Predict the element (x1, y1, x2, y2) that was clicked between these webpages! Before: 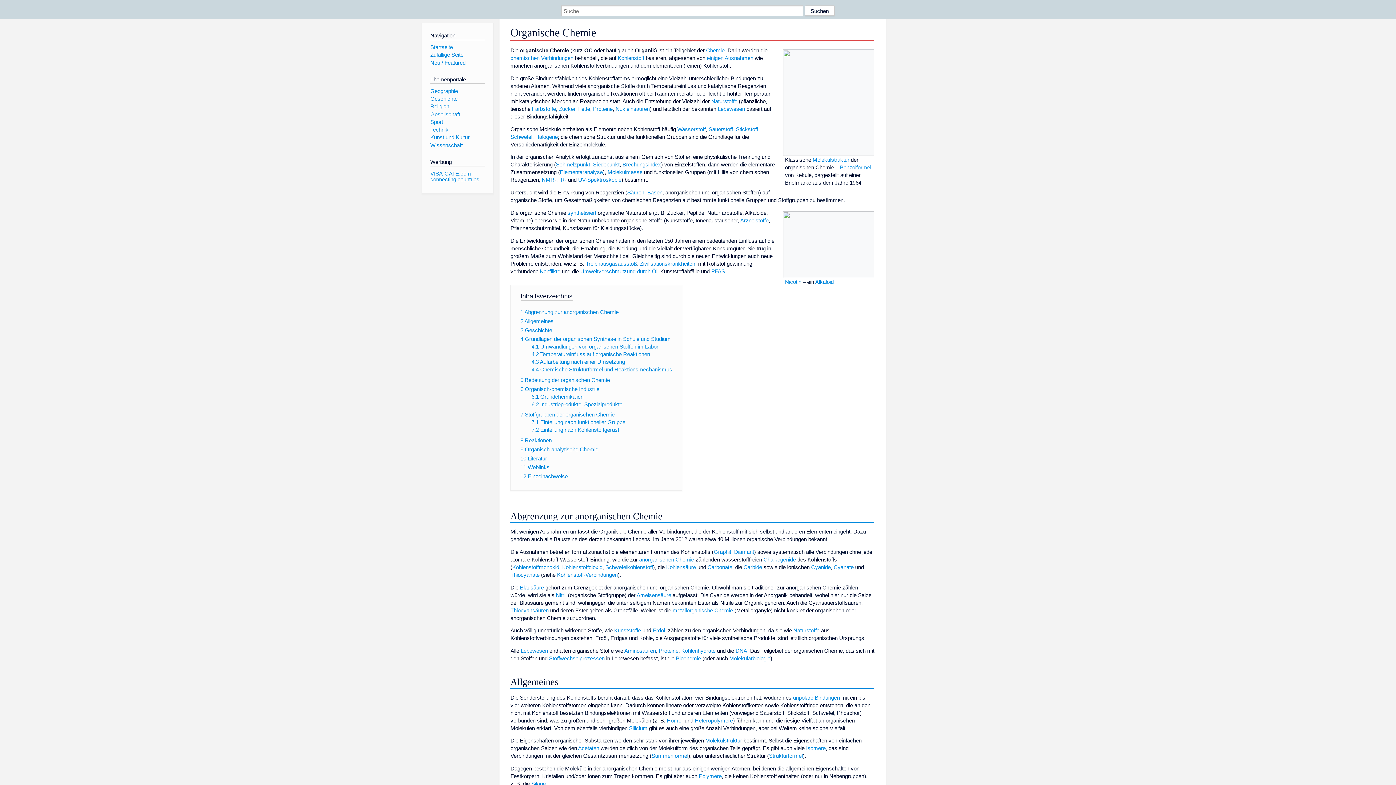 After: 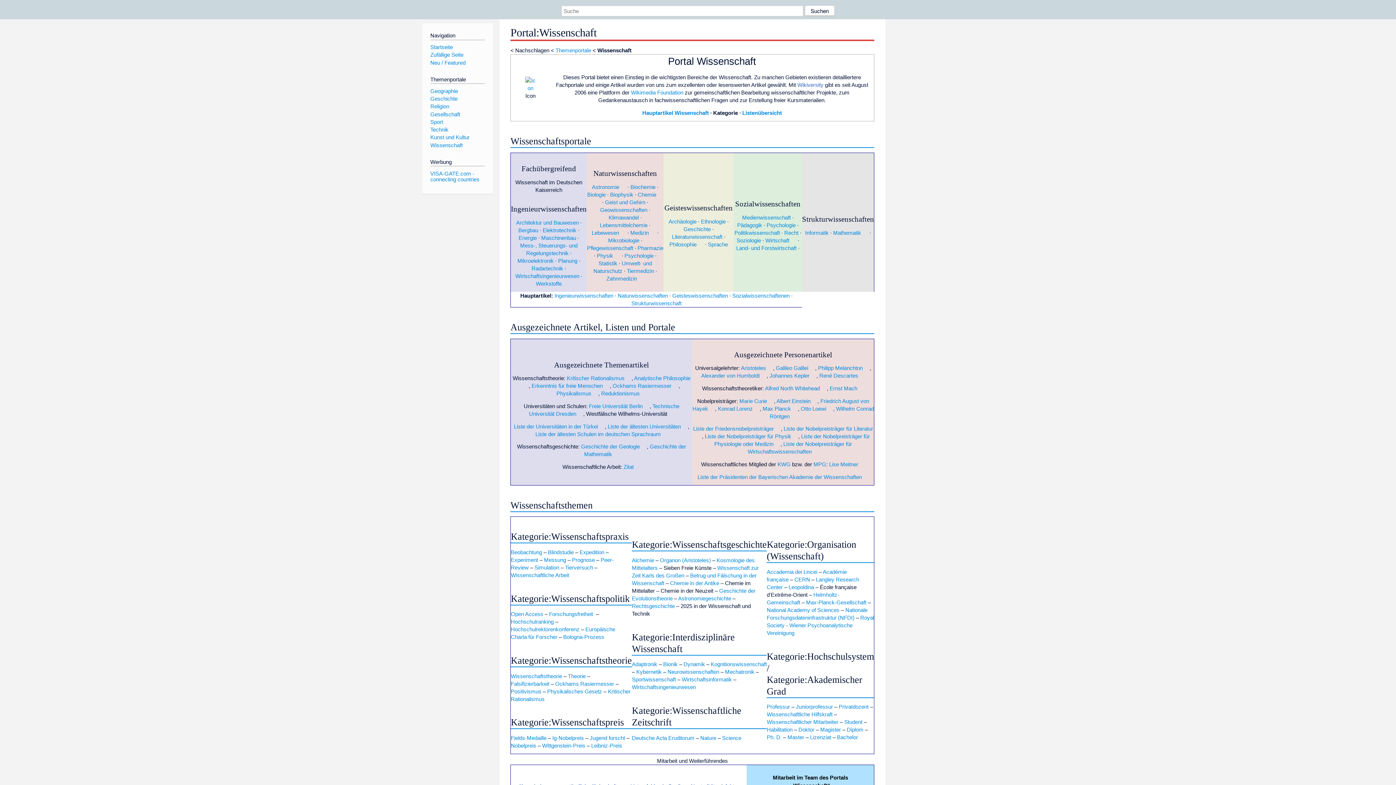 Action: label: Wissenschaft bbox: (430, 142, 462, 148)